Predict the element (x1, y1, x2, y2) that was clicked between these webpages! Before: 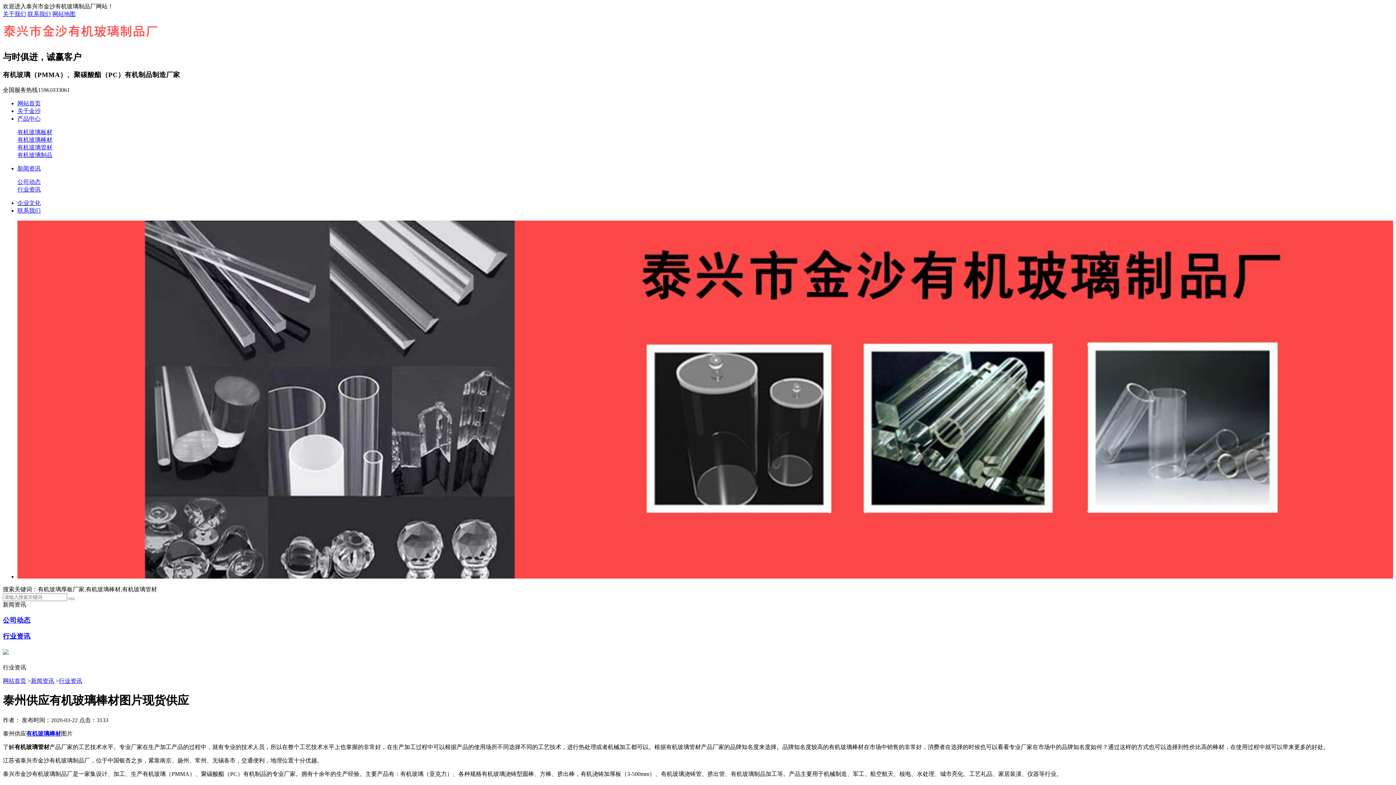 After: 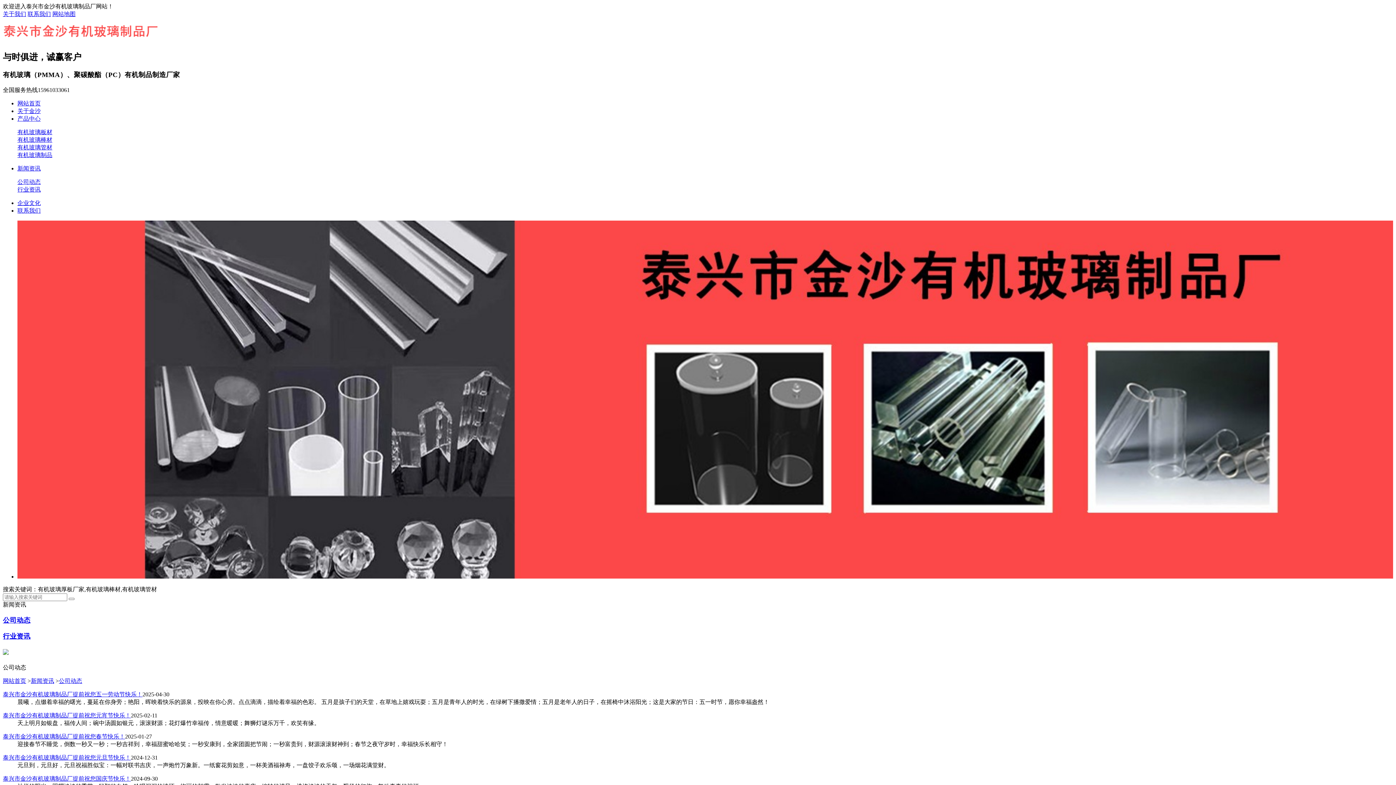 Action: label: 公司动态 bbox: (2, 616, 30, 624)